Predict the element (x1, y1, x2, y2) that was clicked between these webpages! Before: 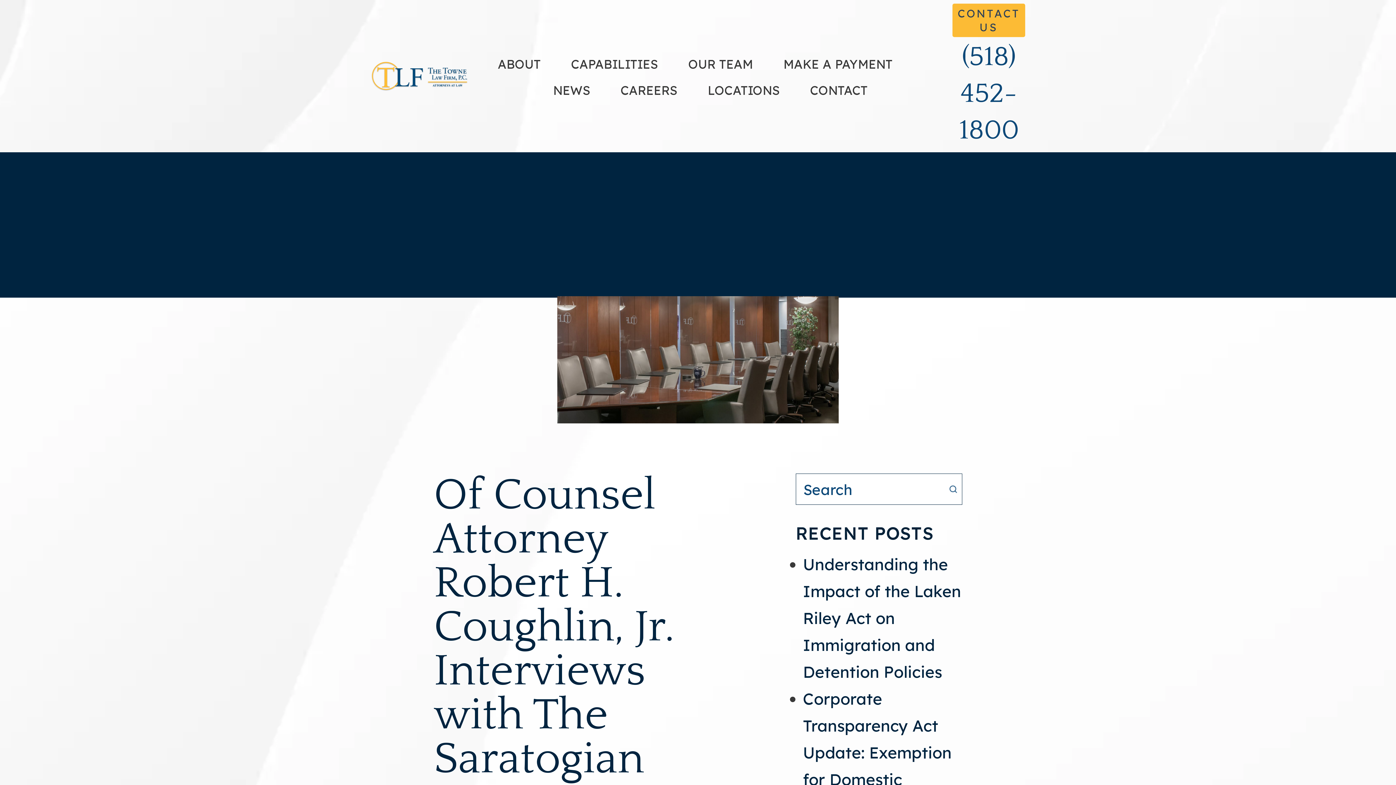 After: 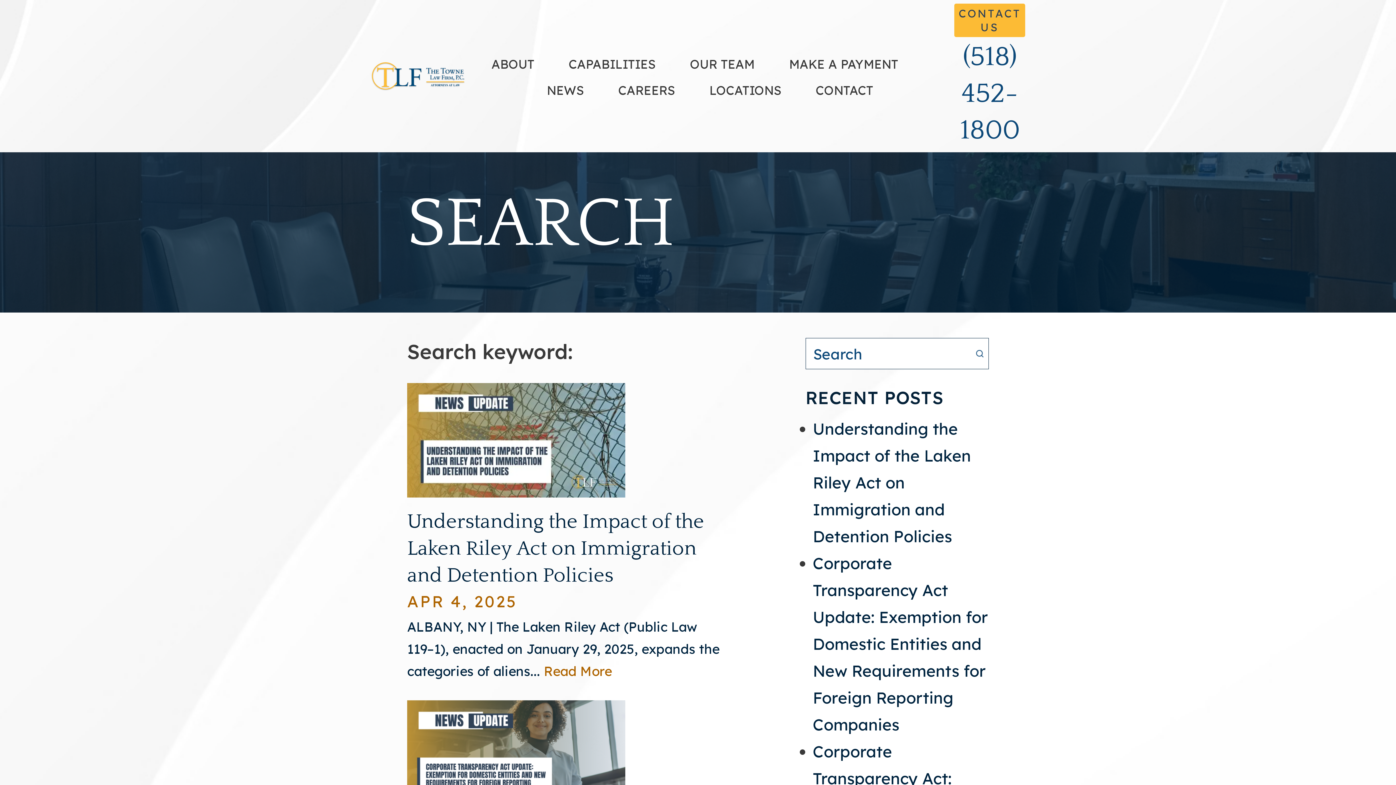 Action: label: Search the result bbox: (944, 473, 962, 505)